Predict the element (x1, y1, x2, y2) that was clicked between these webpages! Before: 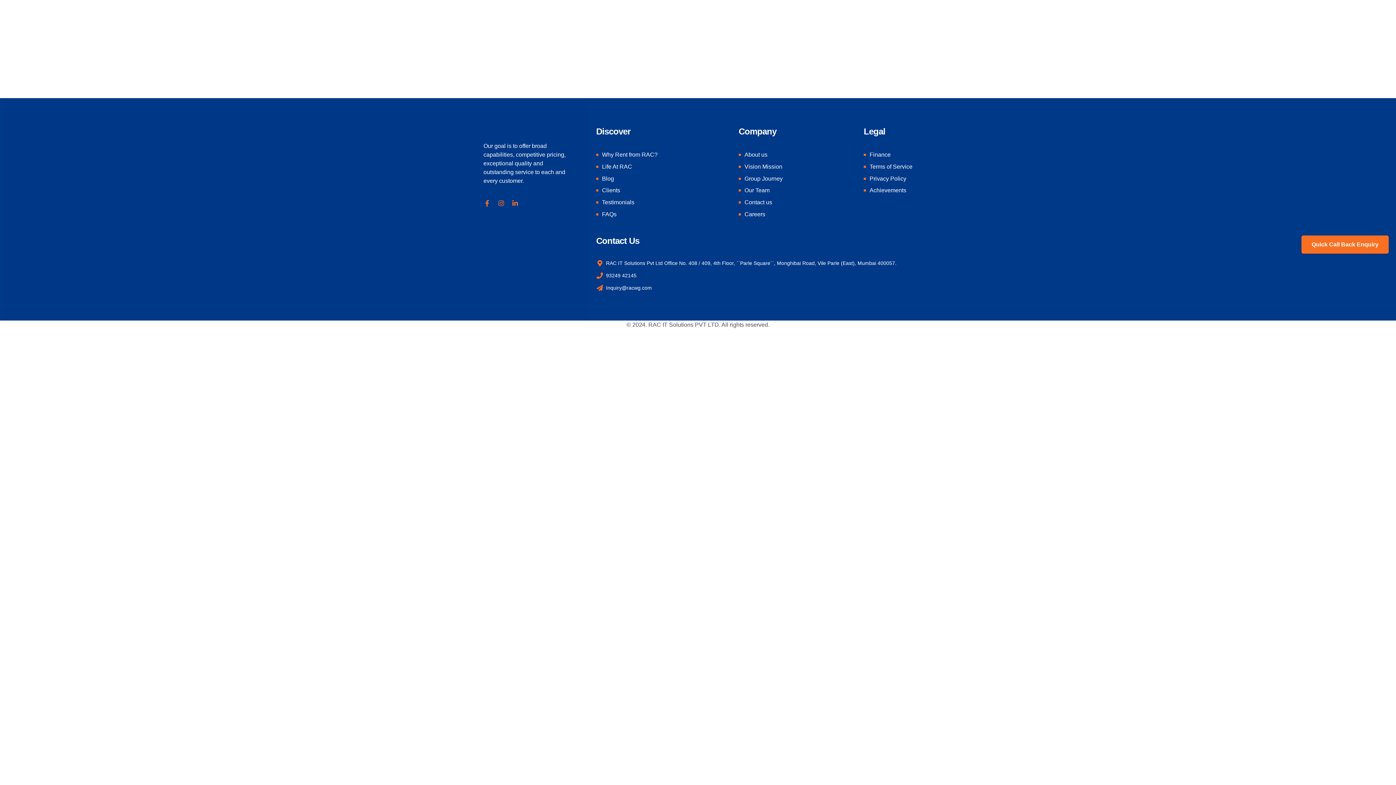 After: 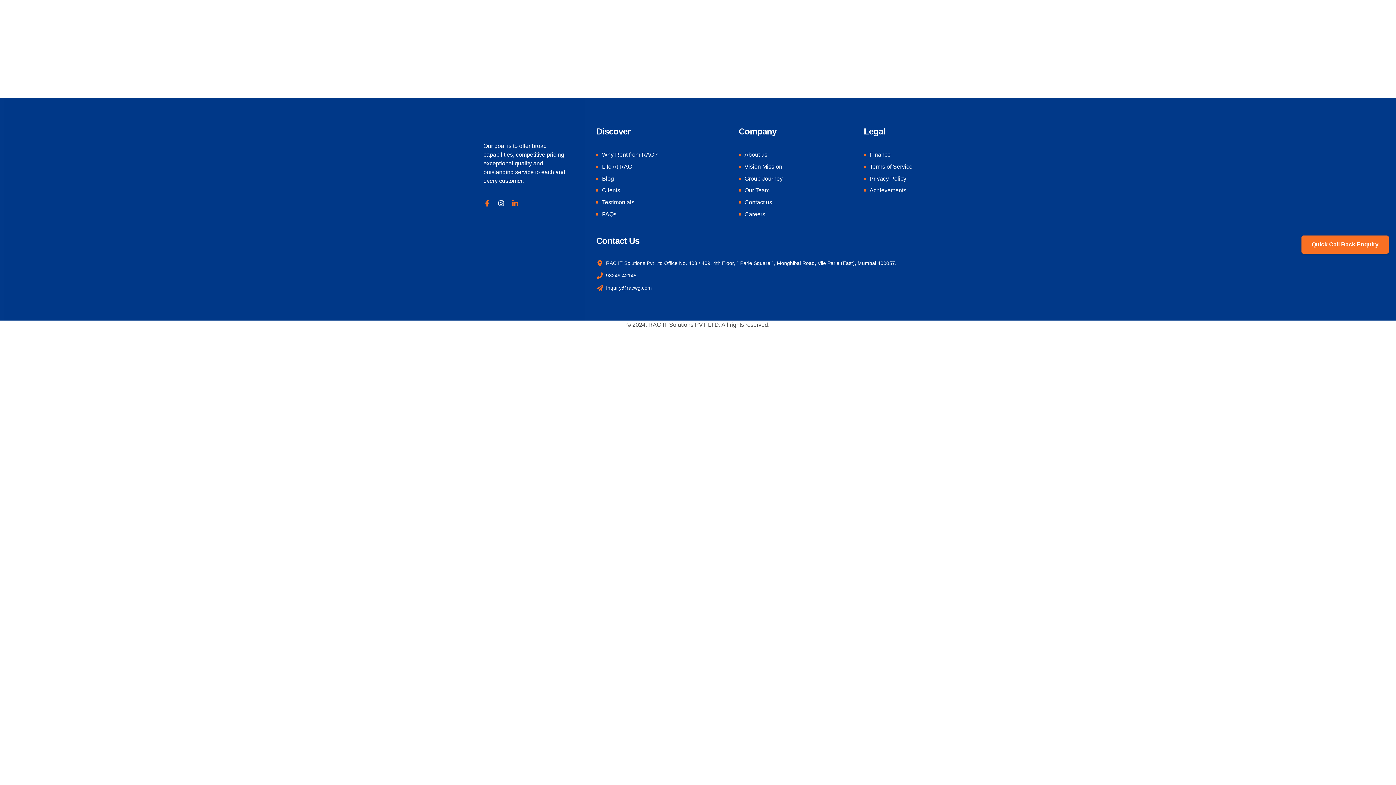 Action: bbox: (497, 200, 504, 206)